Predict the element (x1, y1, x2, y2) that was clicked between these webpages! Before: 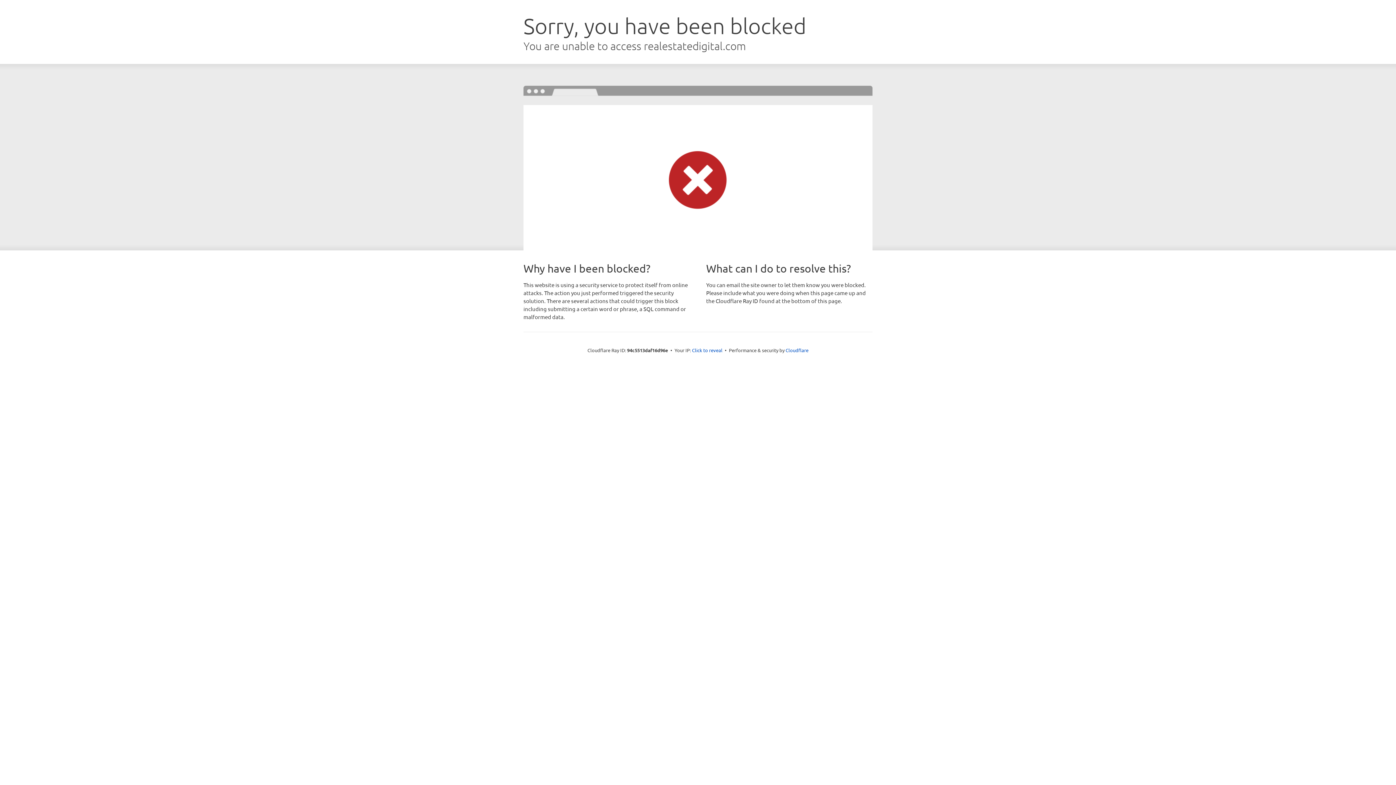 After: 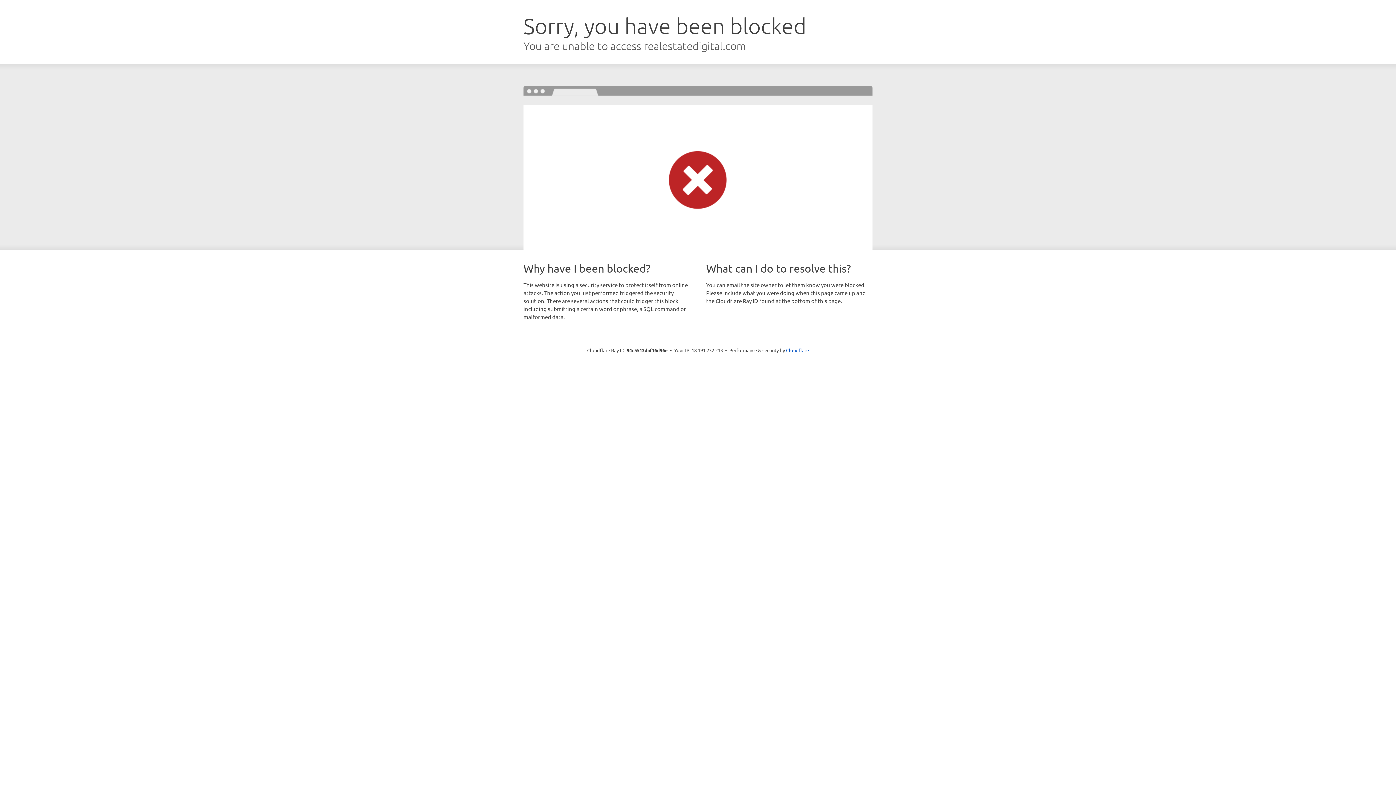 Action: label: Click to reveal bbox: (692, 346, 722, 353)